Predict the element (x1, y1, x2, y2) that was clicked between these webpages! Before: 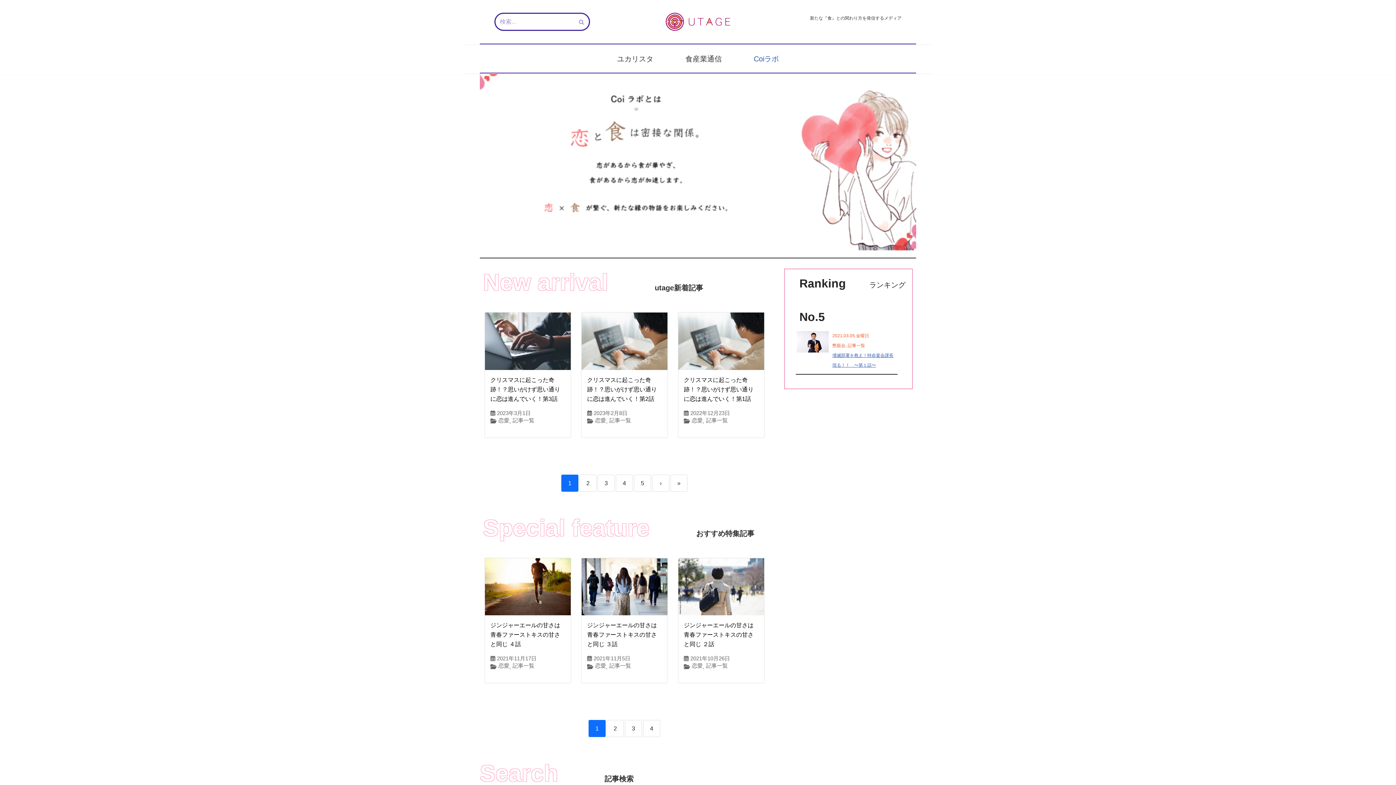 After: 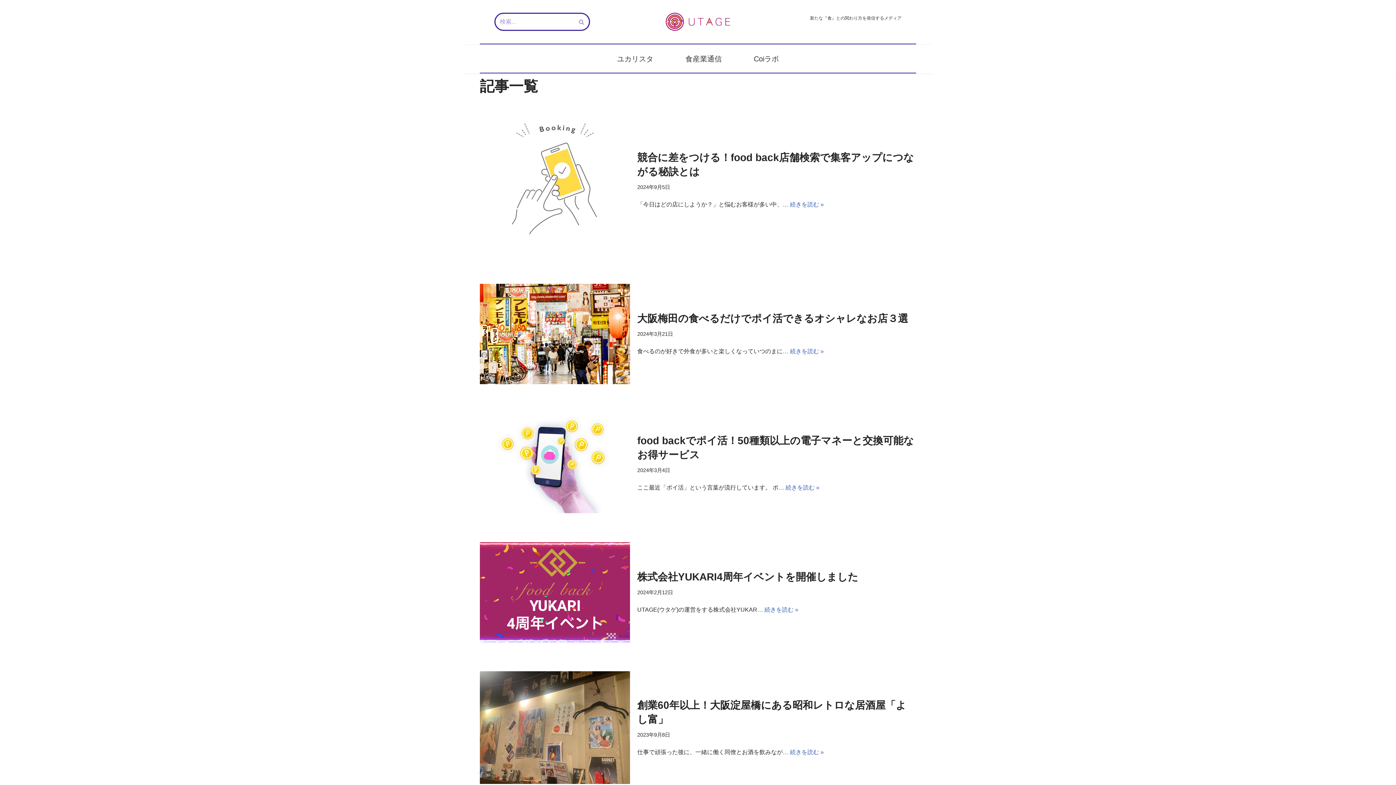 Action: label: 記事一覧 bbox: (706, 416, 727, 423)